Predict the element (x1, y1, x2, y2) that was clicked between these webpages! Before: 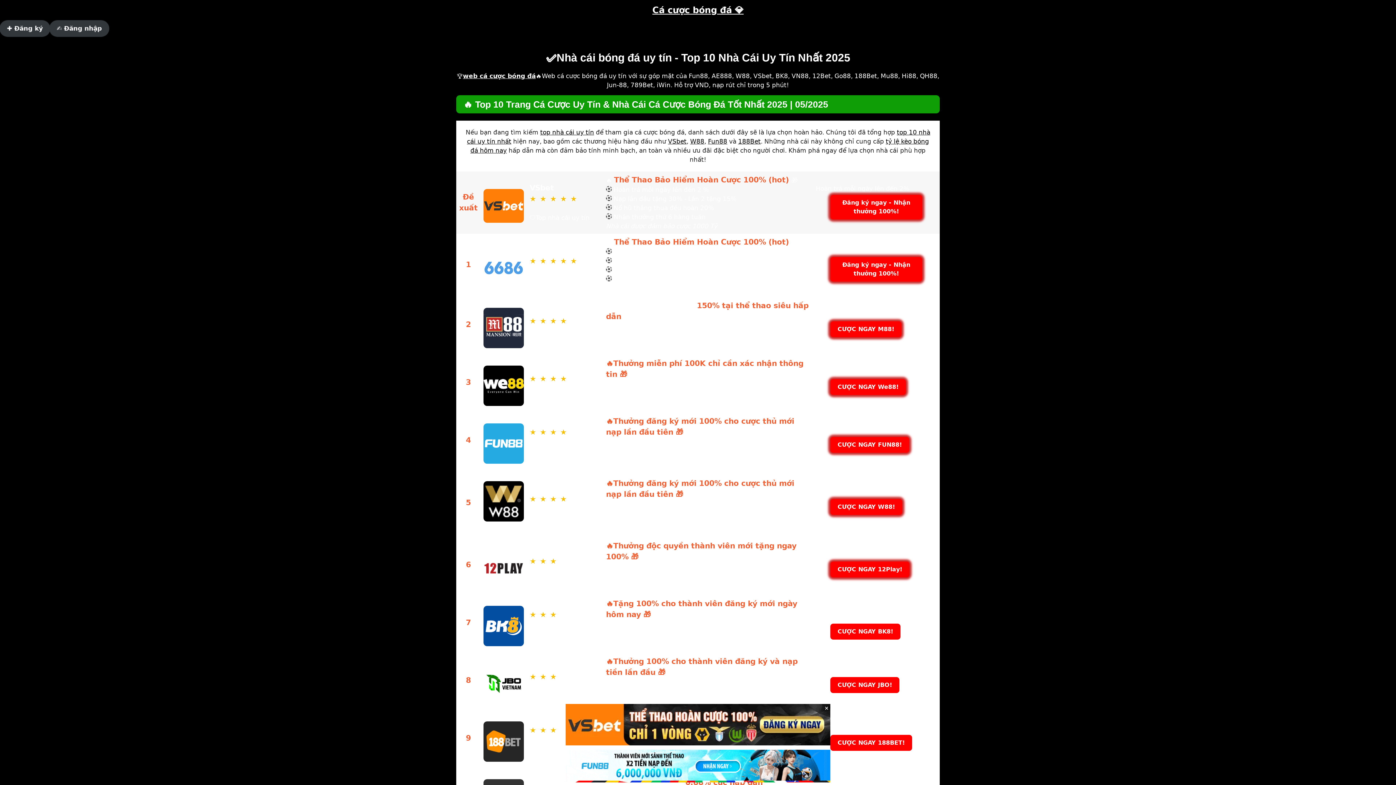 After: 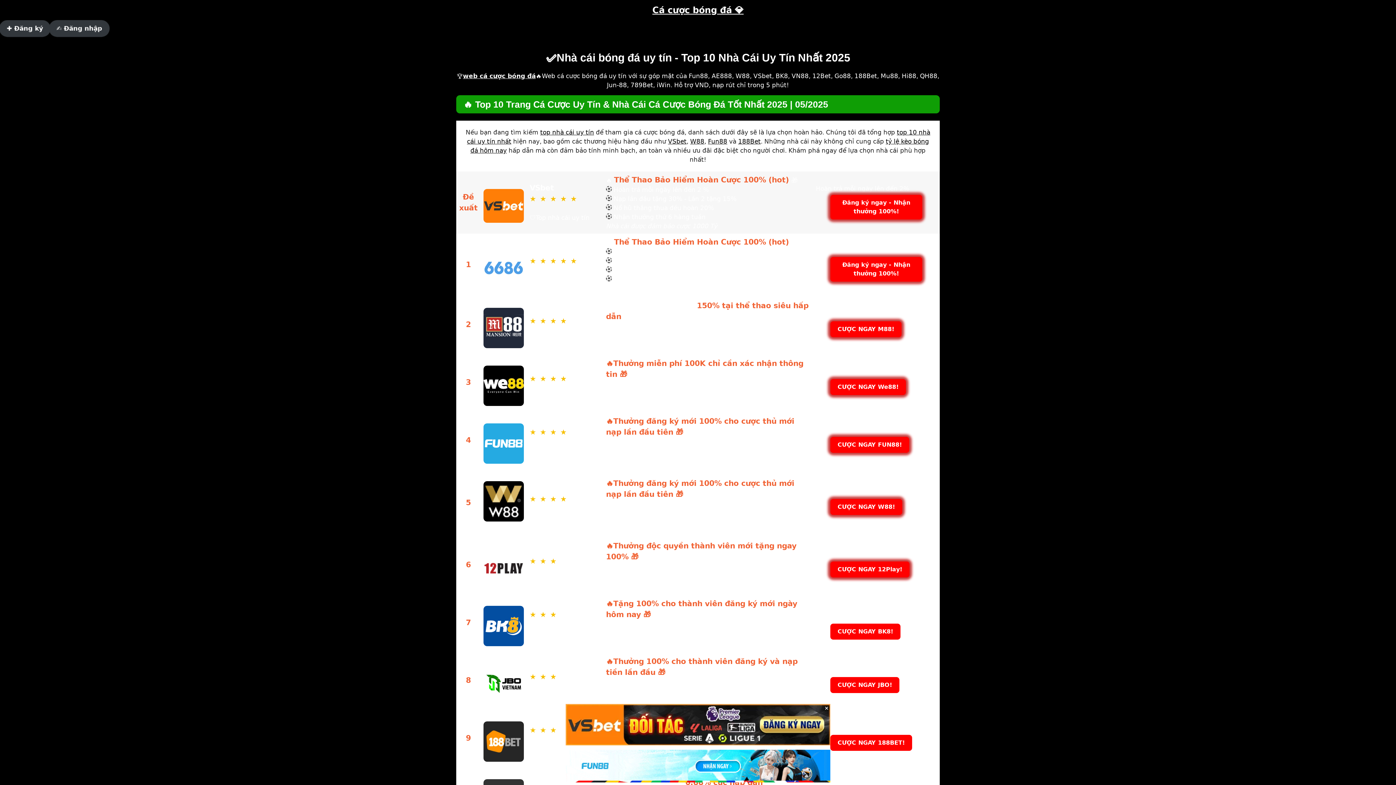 Action: bbox: (690, 137, 704, 145) label: W88